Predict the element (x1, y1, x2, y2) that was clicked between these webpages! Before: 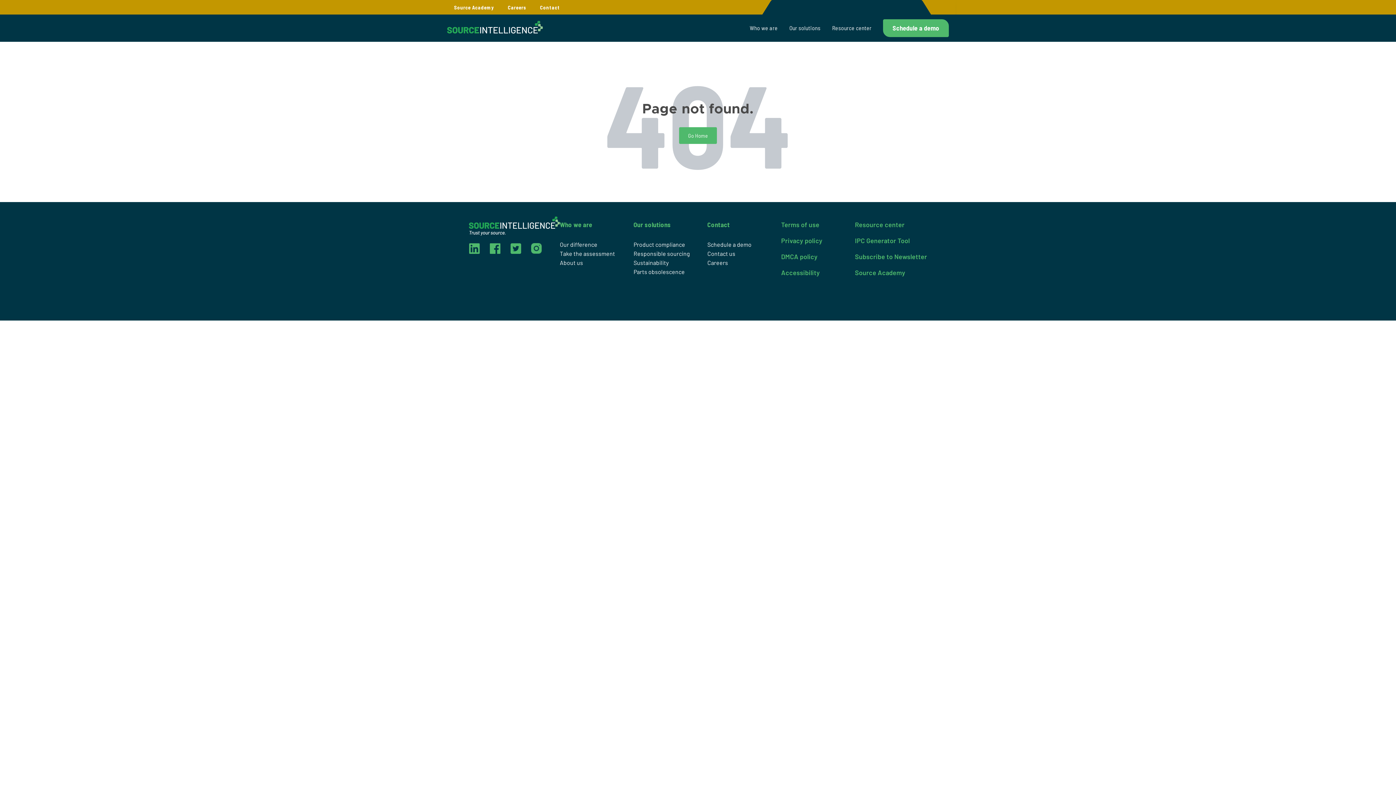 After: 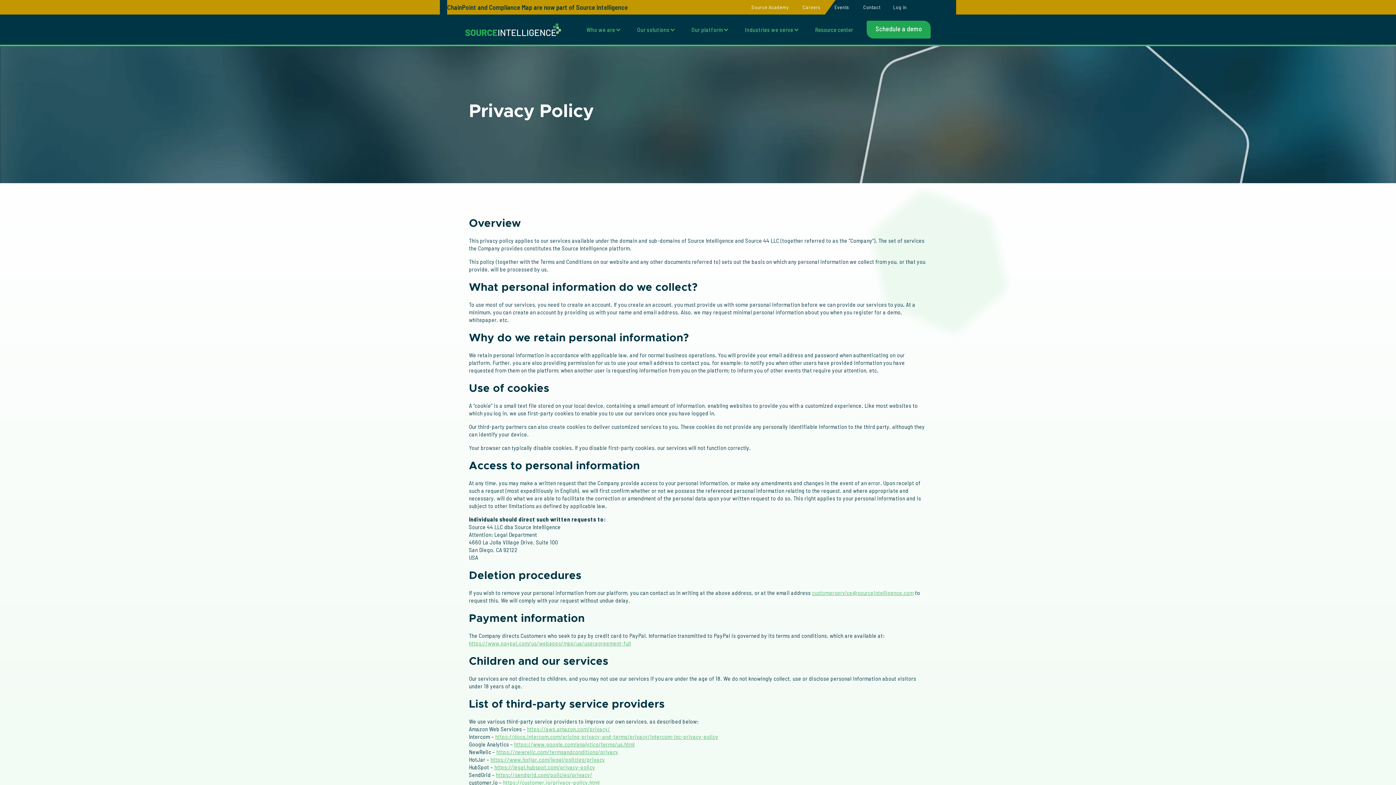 Action: label: Privacy policy bbox: (781, 236, 822, 245)